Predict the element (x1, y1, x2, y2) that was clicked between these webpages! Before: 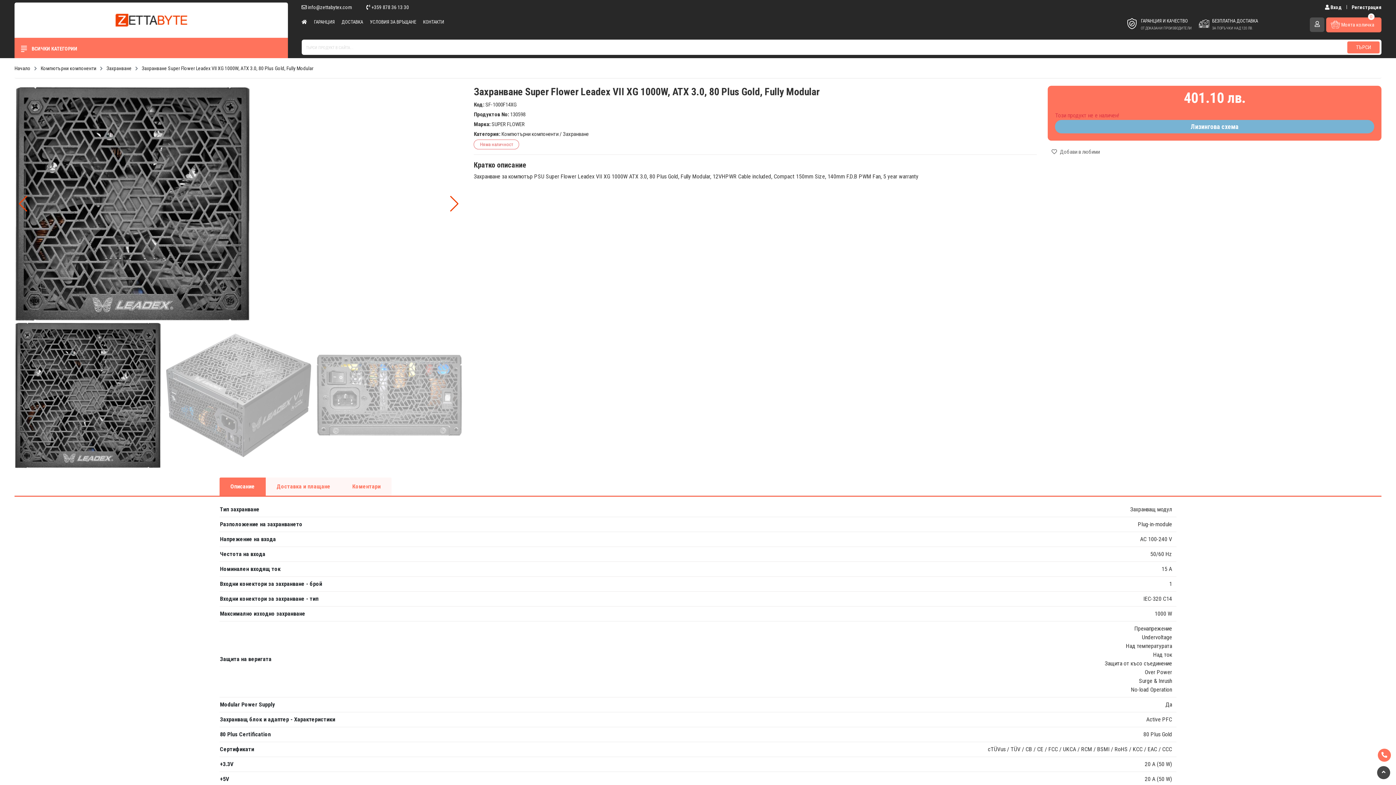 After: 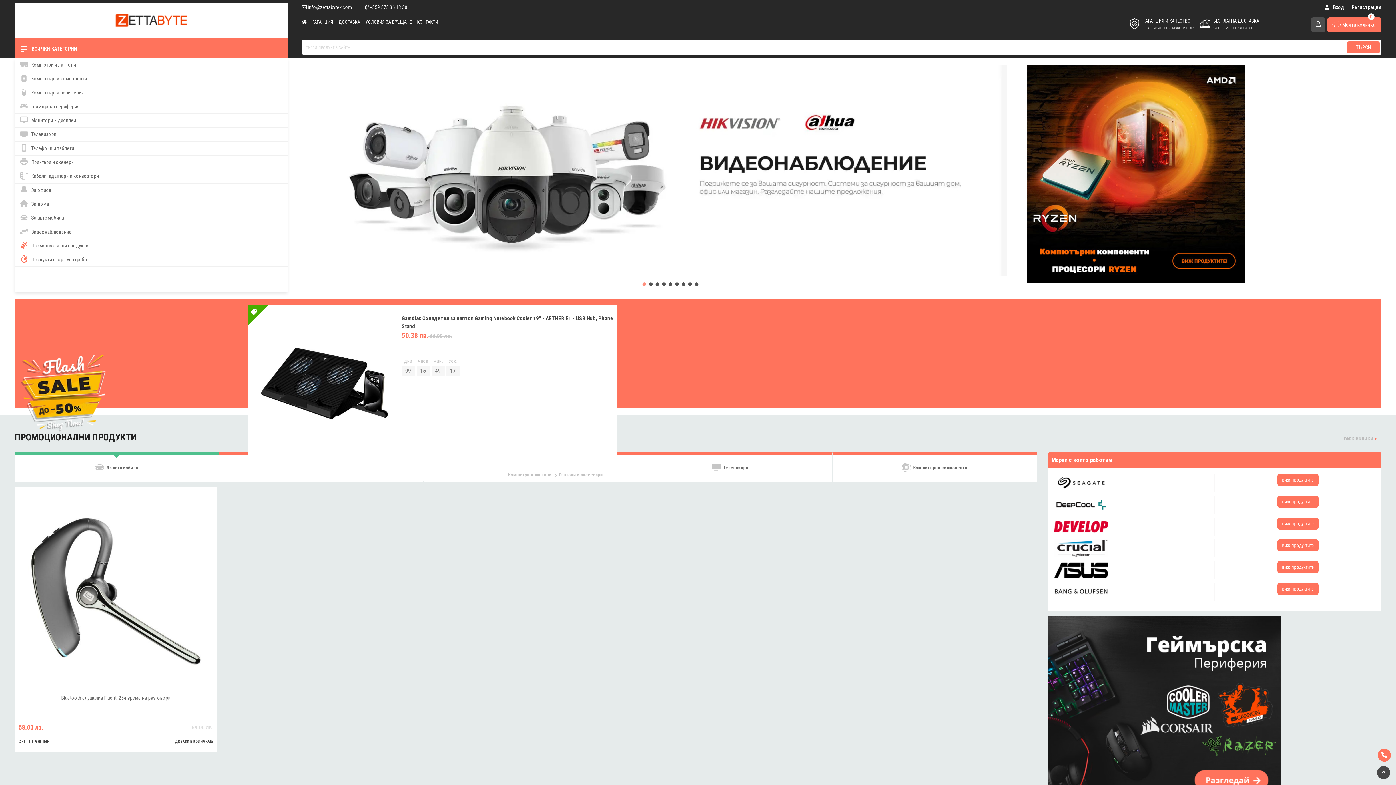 Action: bbox: (20, 12, 281, 27)